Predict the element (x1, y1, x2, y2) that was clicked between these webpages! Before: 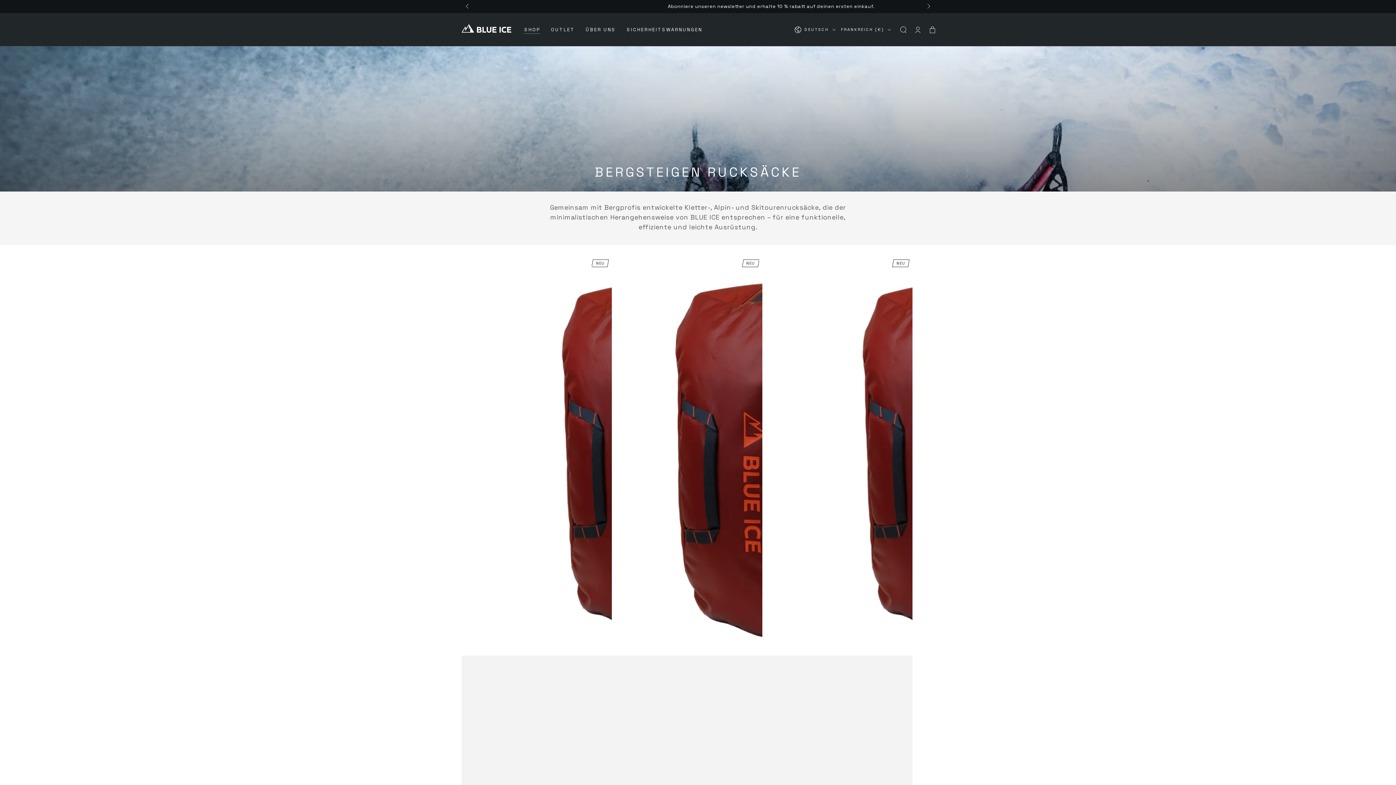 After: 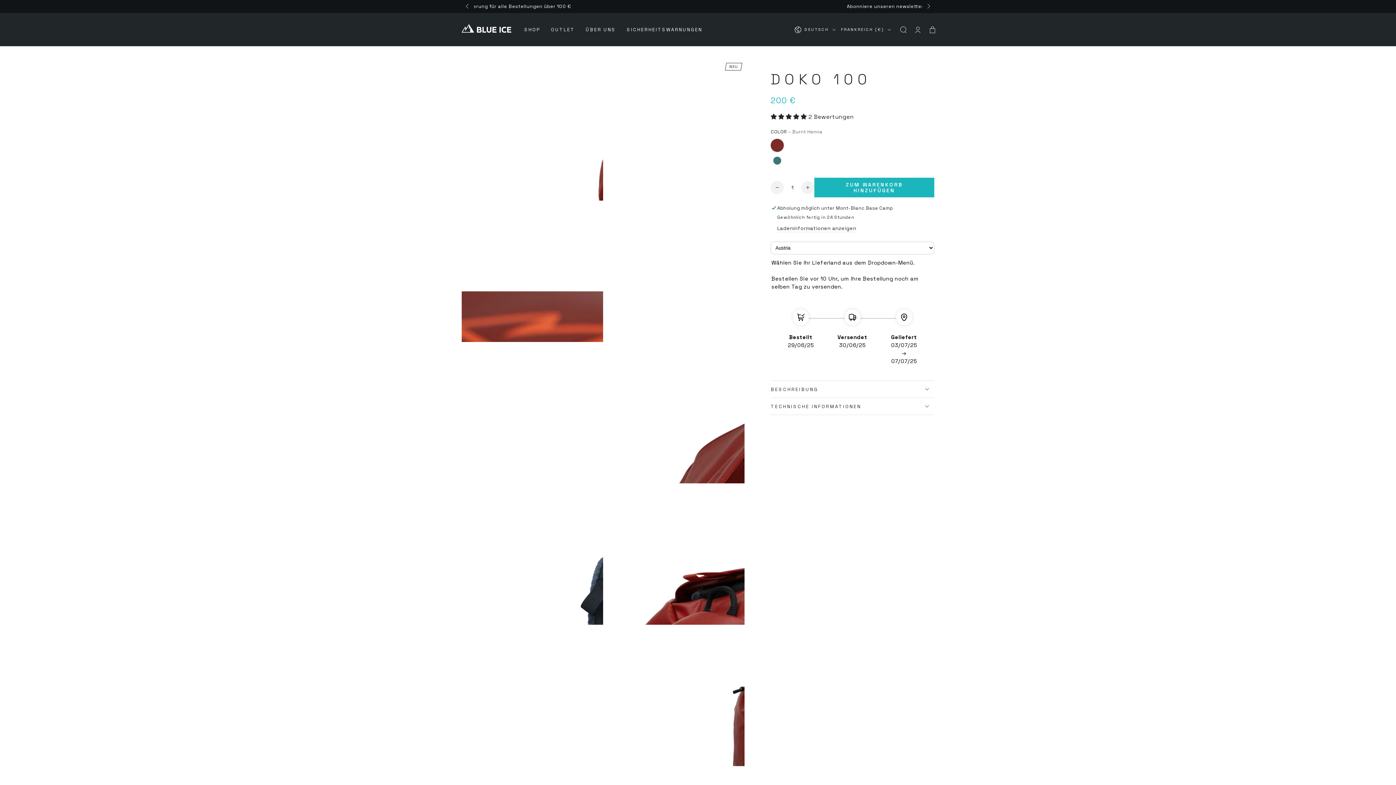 Action: bbox: (461, 256, 612, 1212)